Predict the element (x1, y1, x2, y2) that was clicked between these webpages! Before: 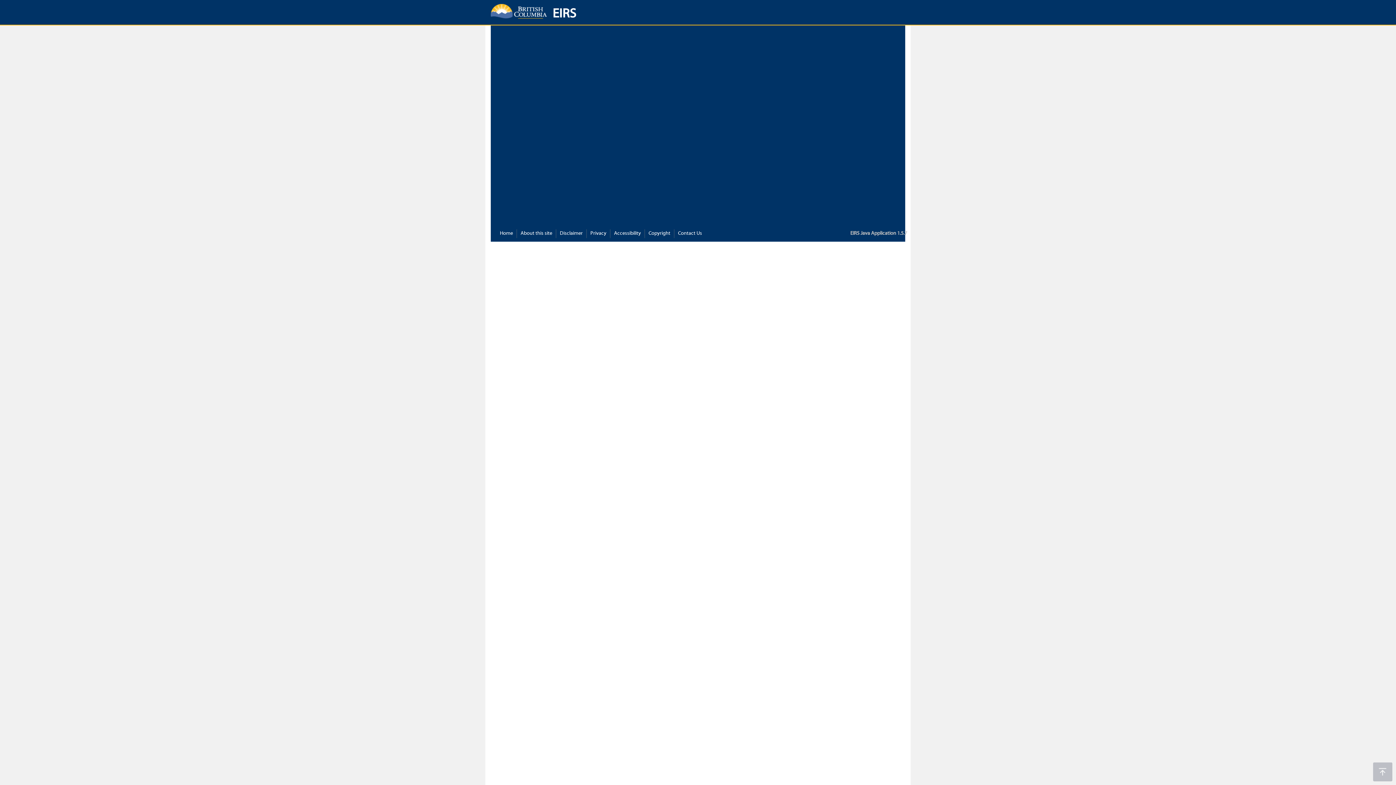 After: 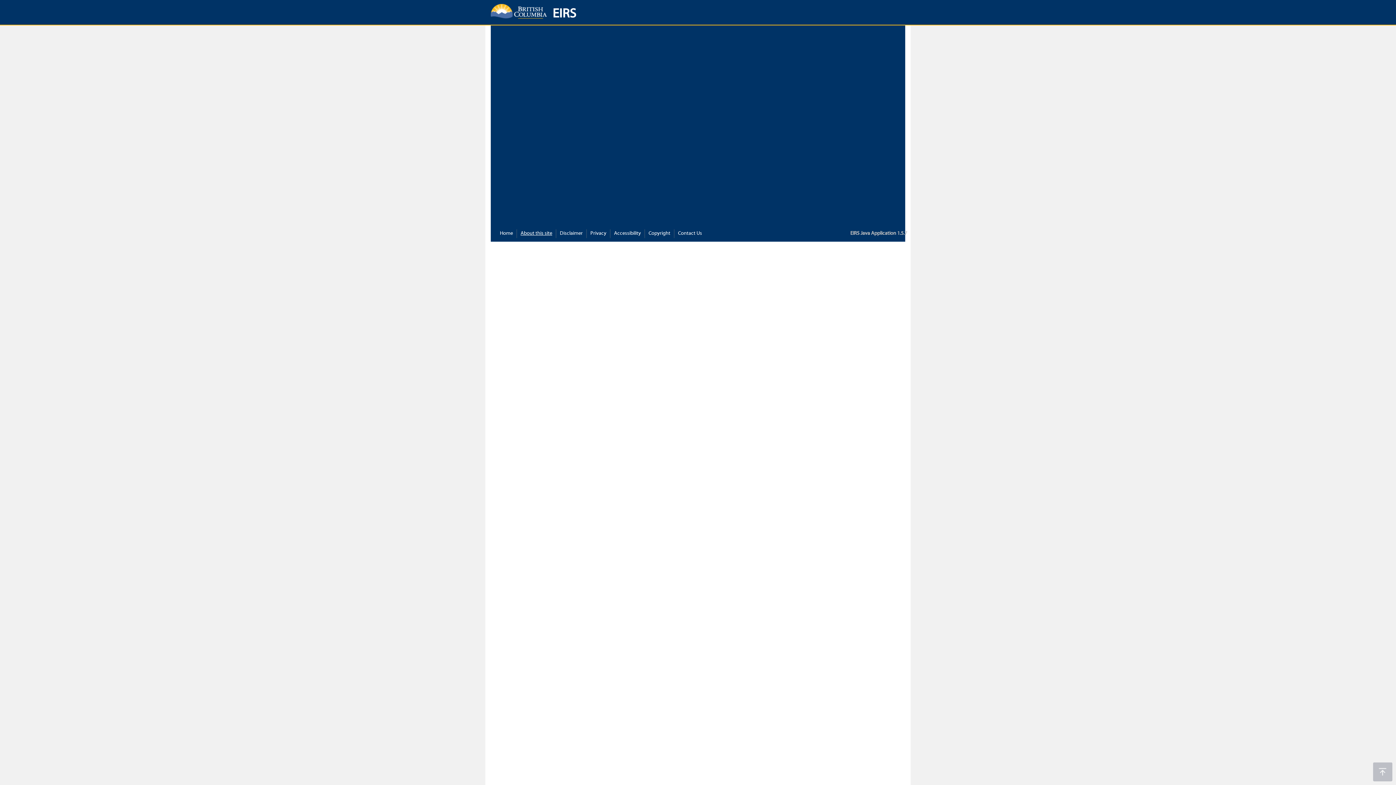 Action: bbox: (520, 230, 552, 237) label: About this site